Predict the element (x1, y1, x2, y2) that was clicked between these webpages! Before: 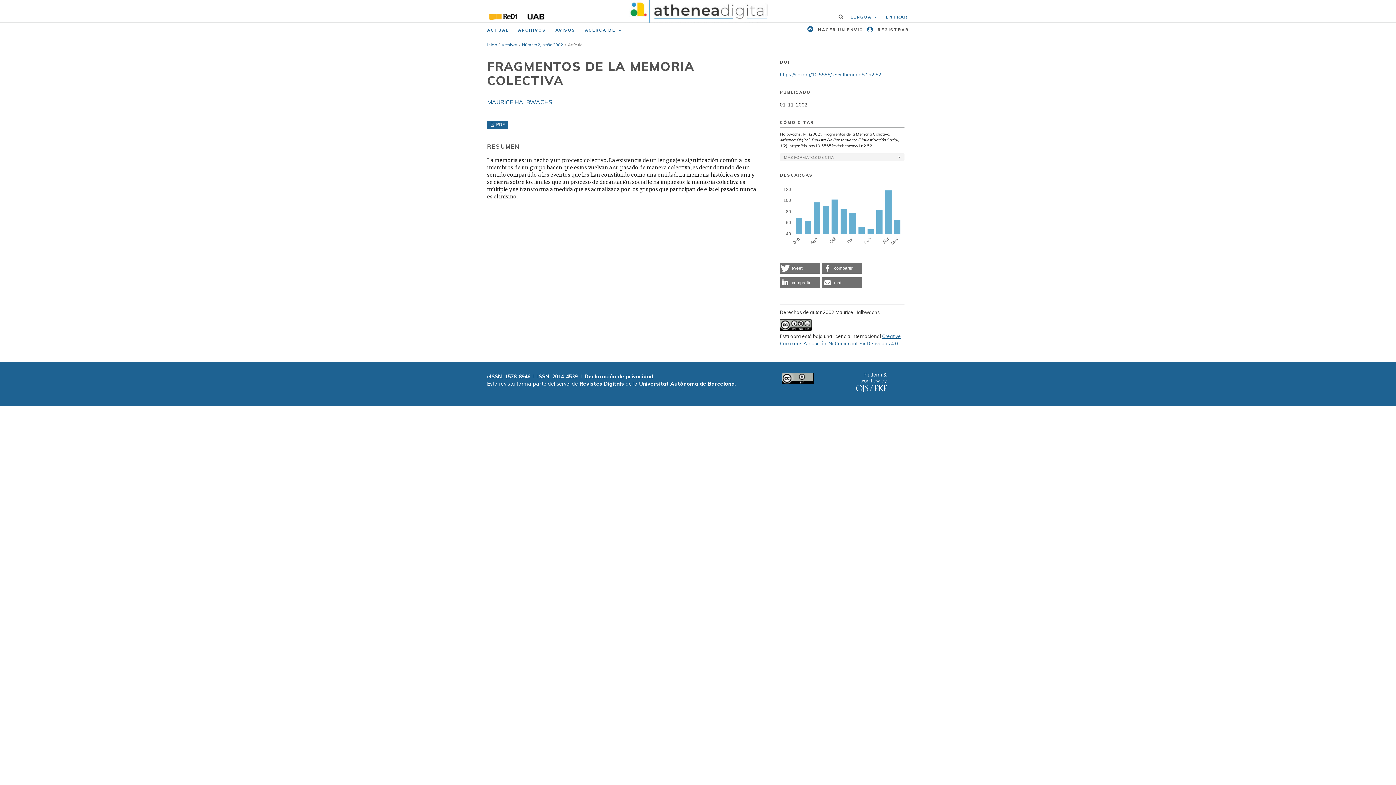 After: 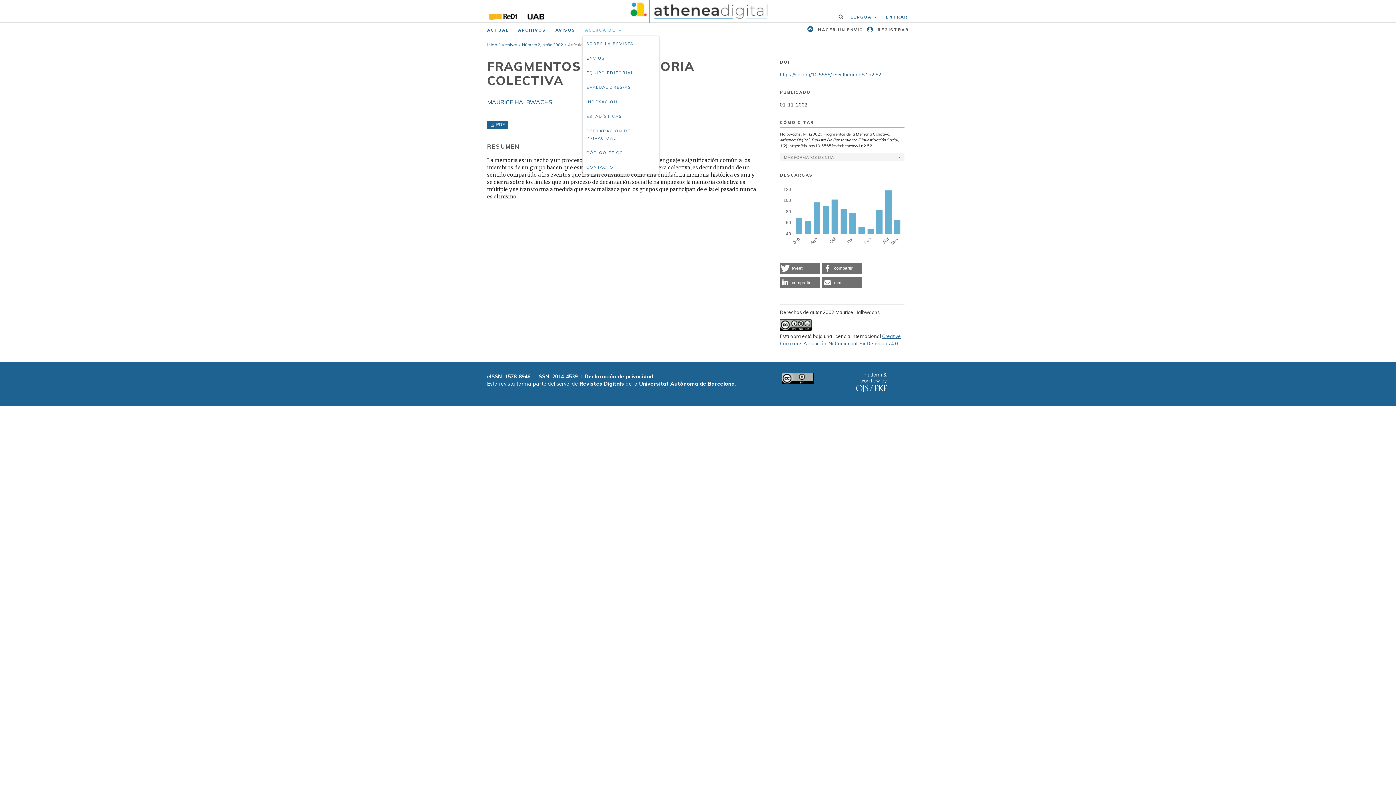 Action: bbox: (583, 24, 623, 37) label: ACERCA DE 